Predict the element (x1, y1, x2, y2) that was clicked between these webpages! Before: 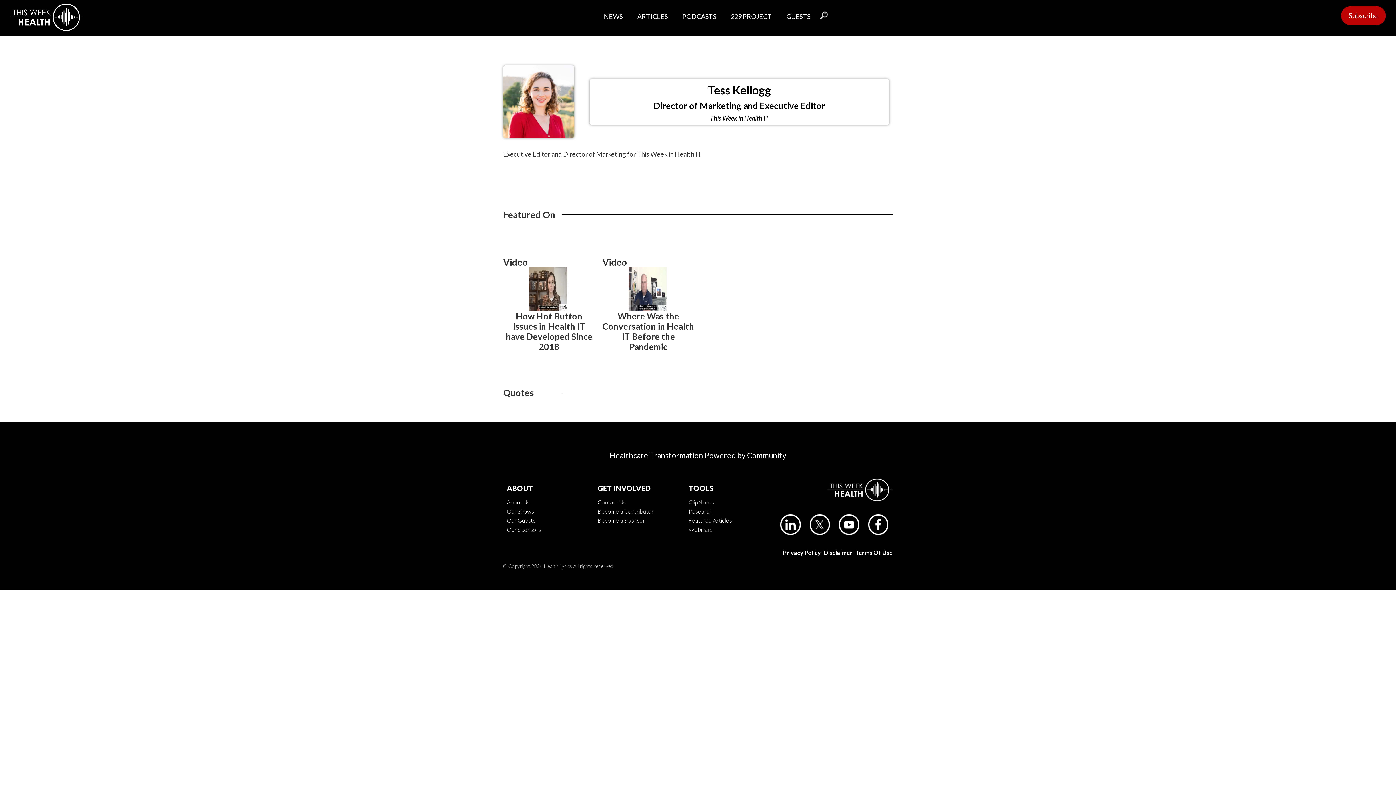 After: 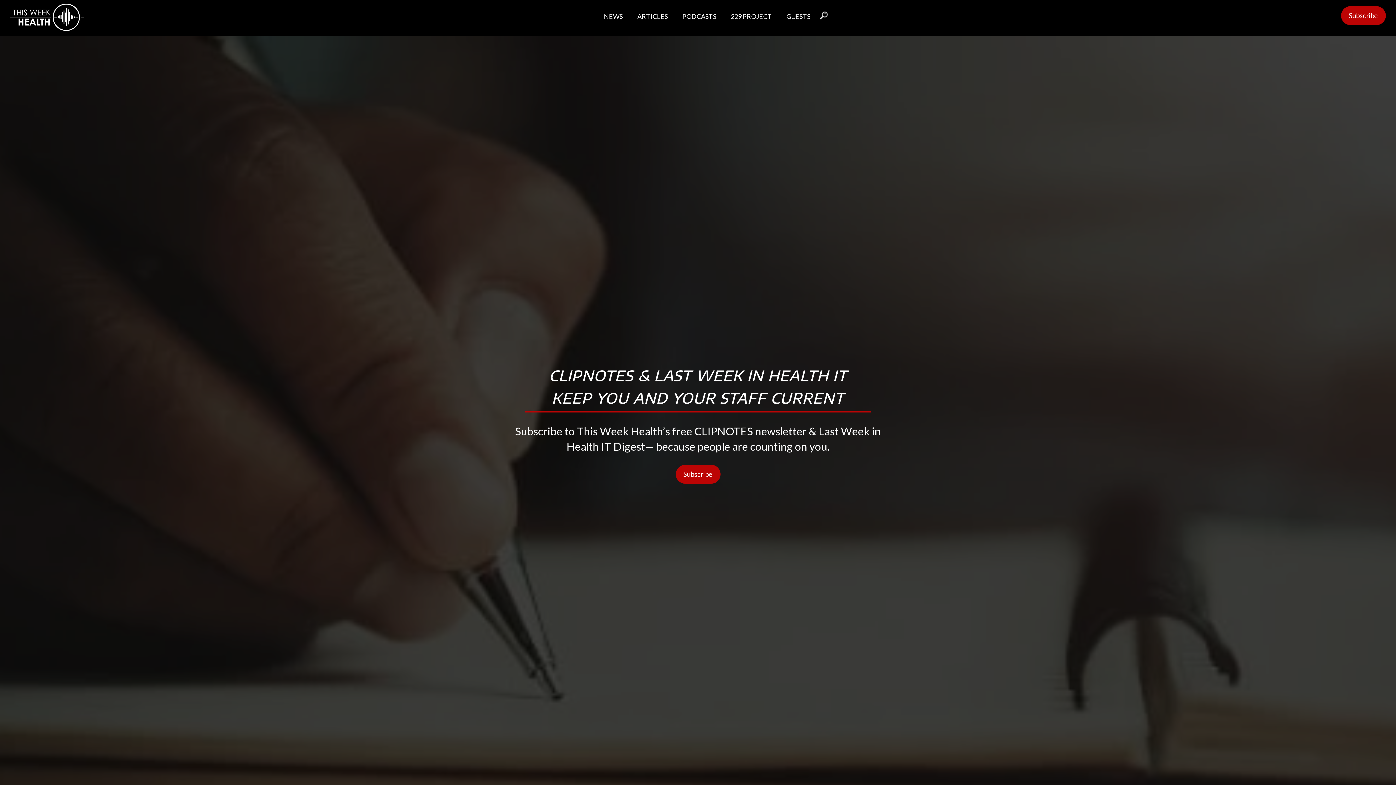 Action: bbox: (688, 497, 732, 507) label: ClipNotes